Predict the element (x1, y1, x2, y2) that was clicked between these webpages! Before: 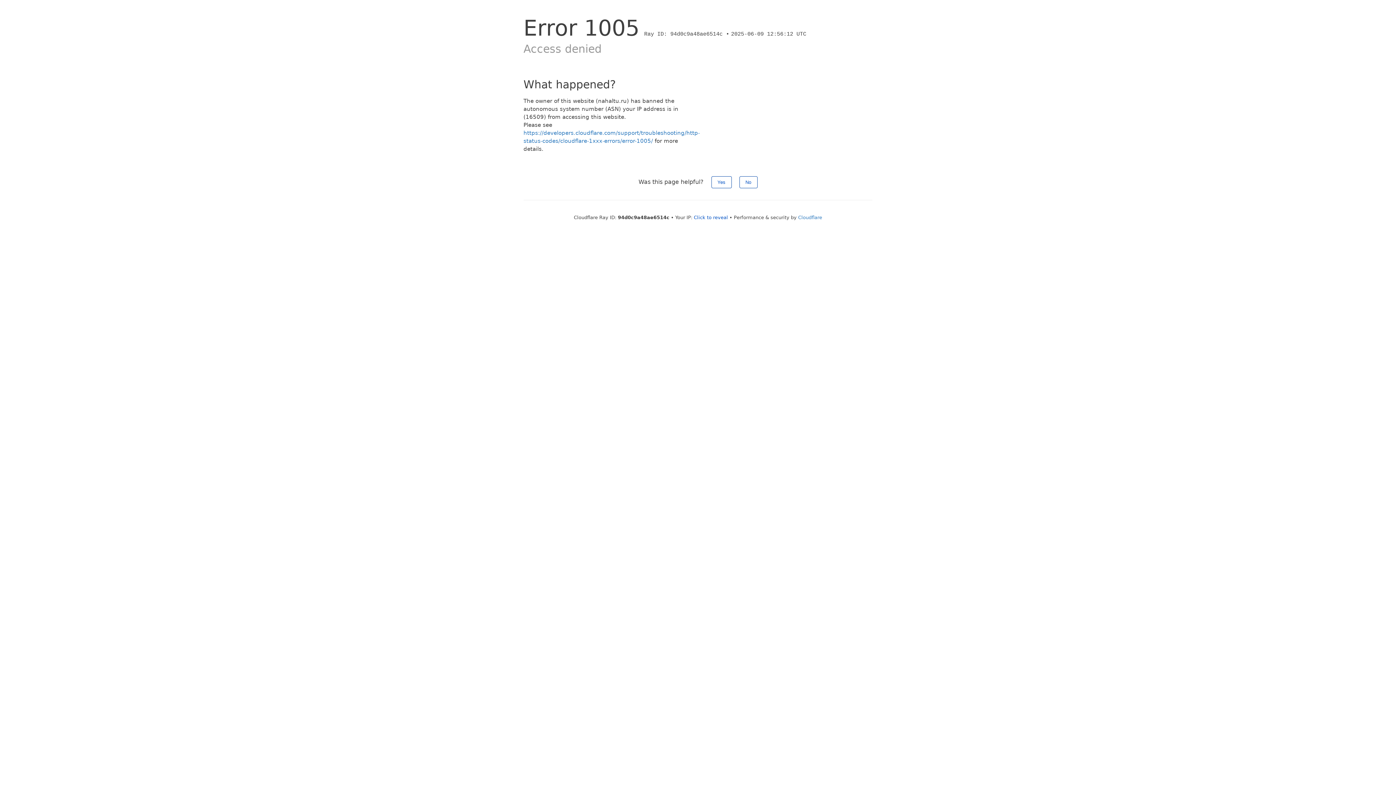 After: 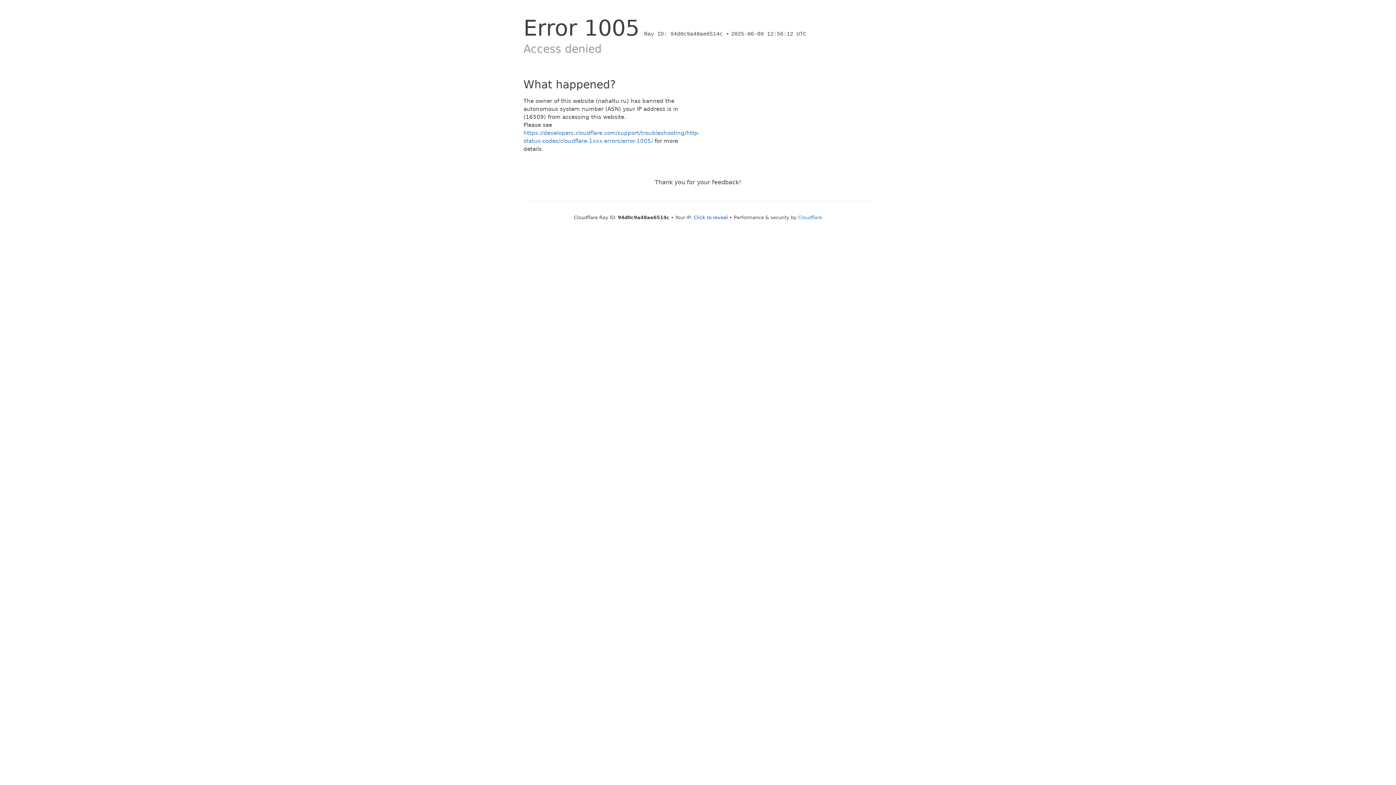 Action: bbox: (739, 176, 757, 188) label: No